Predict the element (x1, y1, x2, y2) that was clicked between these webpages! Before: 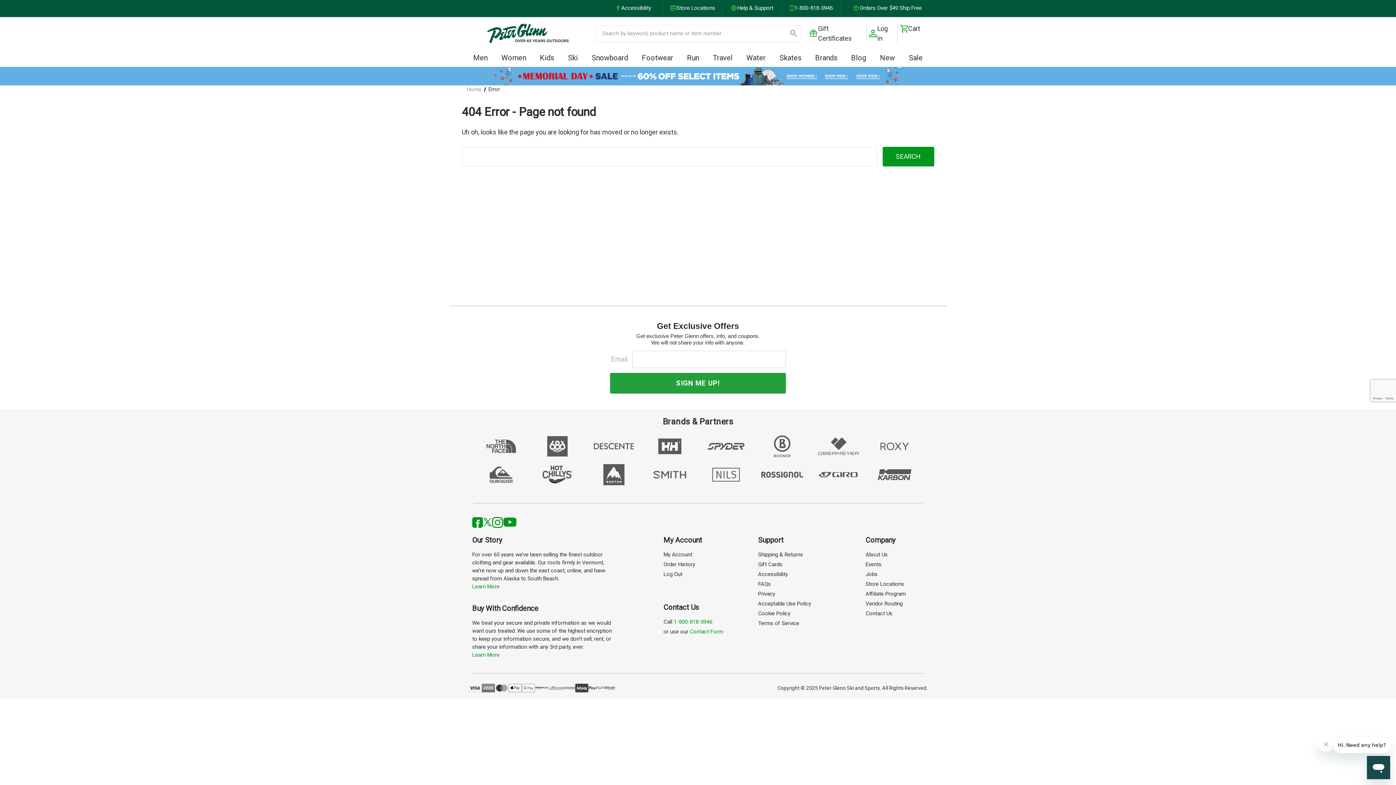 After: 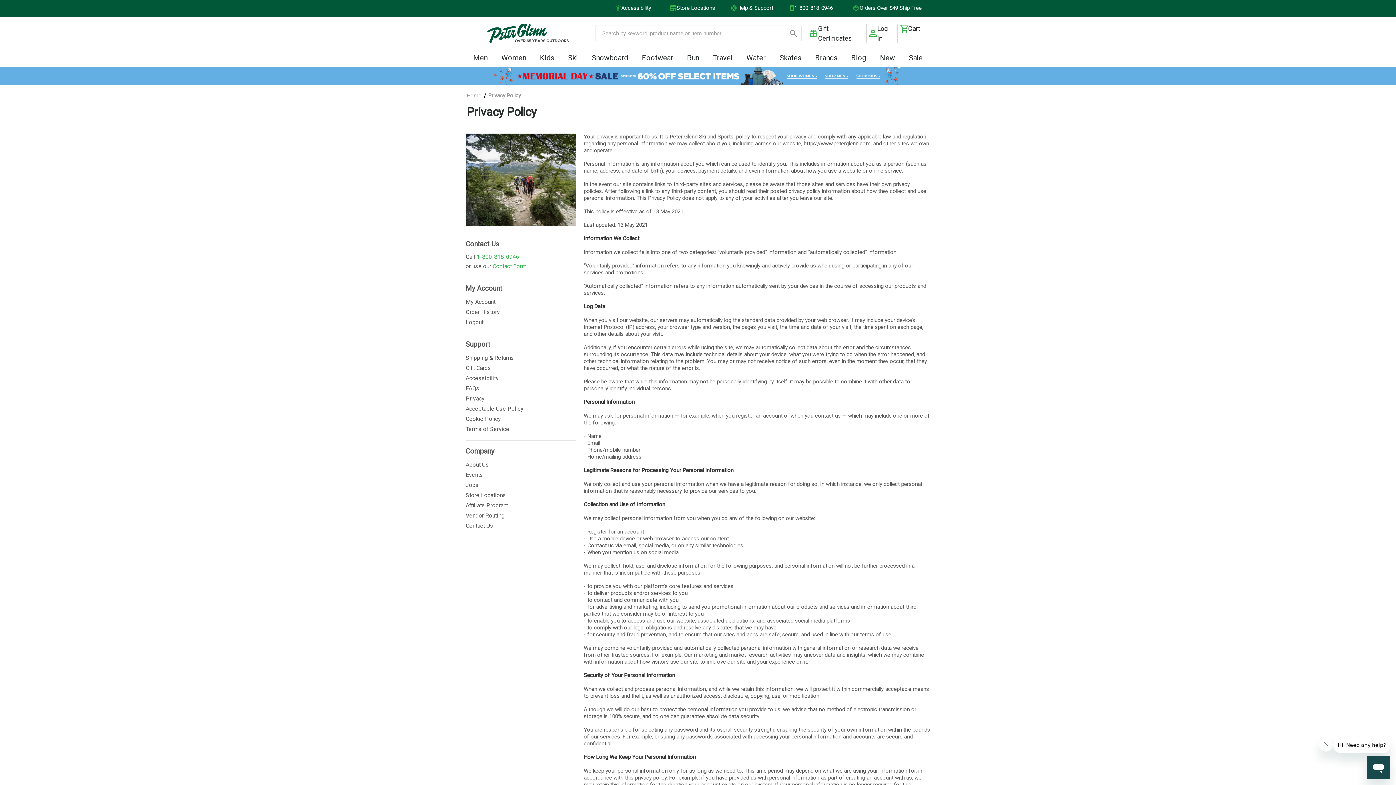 Action: bbox: (472, 651, 499, 658) label: Learn More